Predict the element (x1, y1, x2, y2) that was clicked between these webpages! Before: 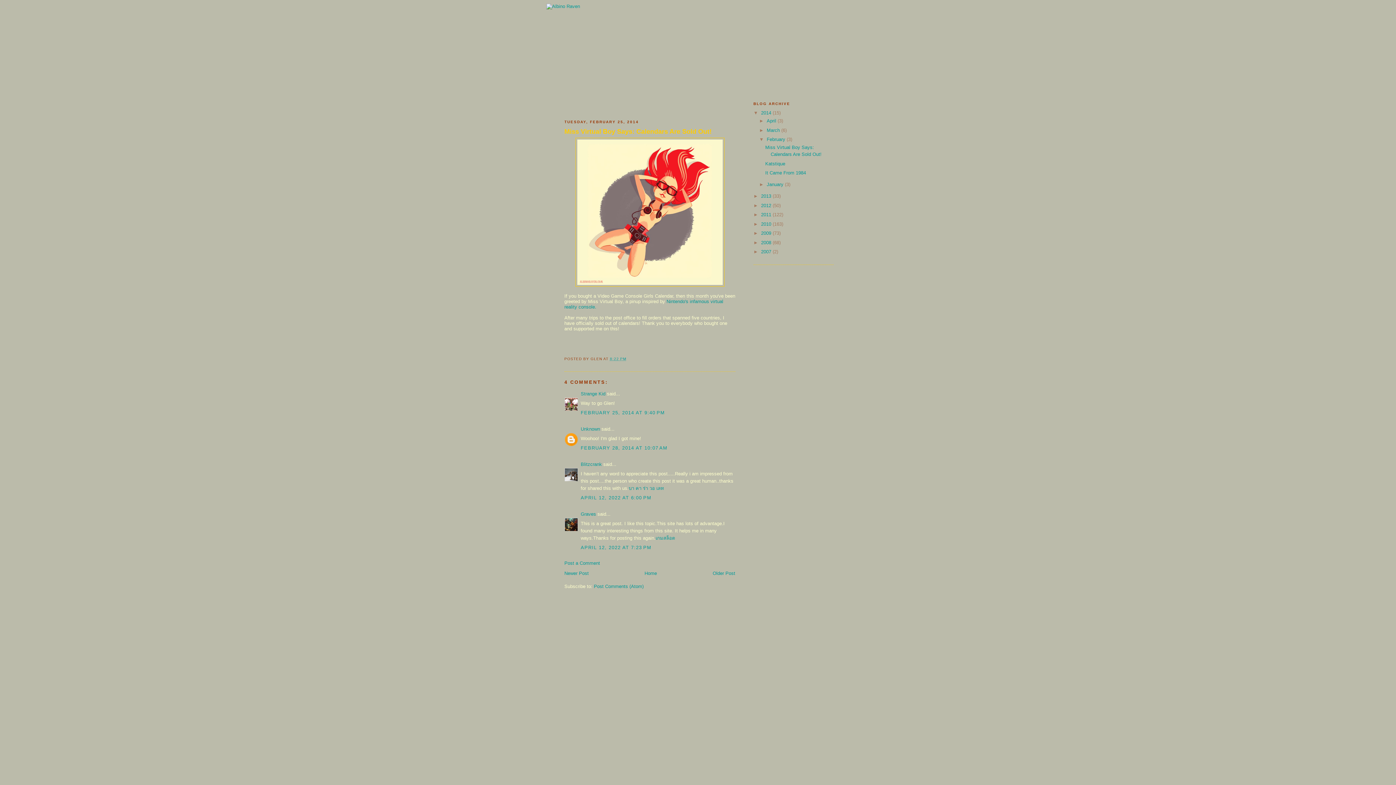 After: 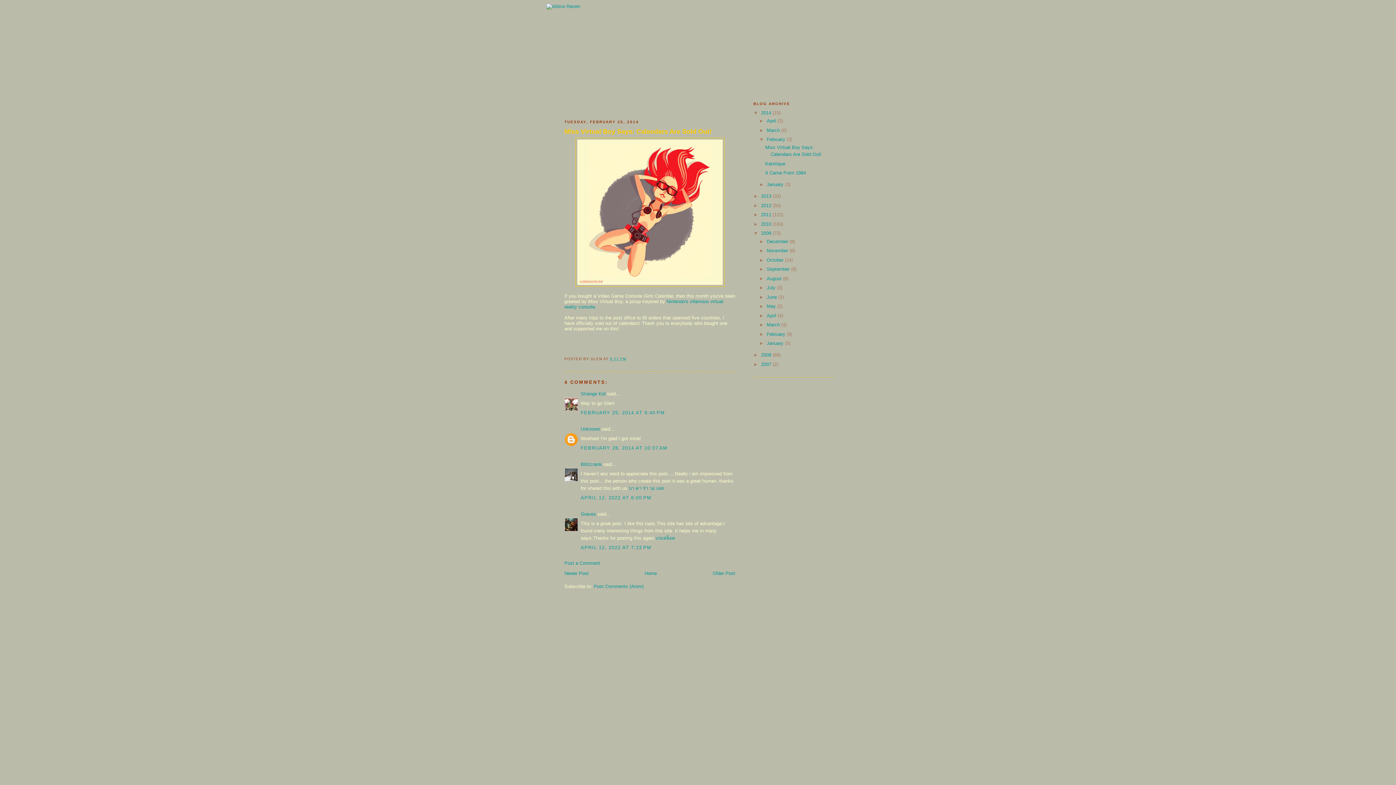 Action: bbox: (753, 230, 761, 236) label: ►  